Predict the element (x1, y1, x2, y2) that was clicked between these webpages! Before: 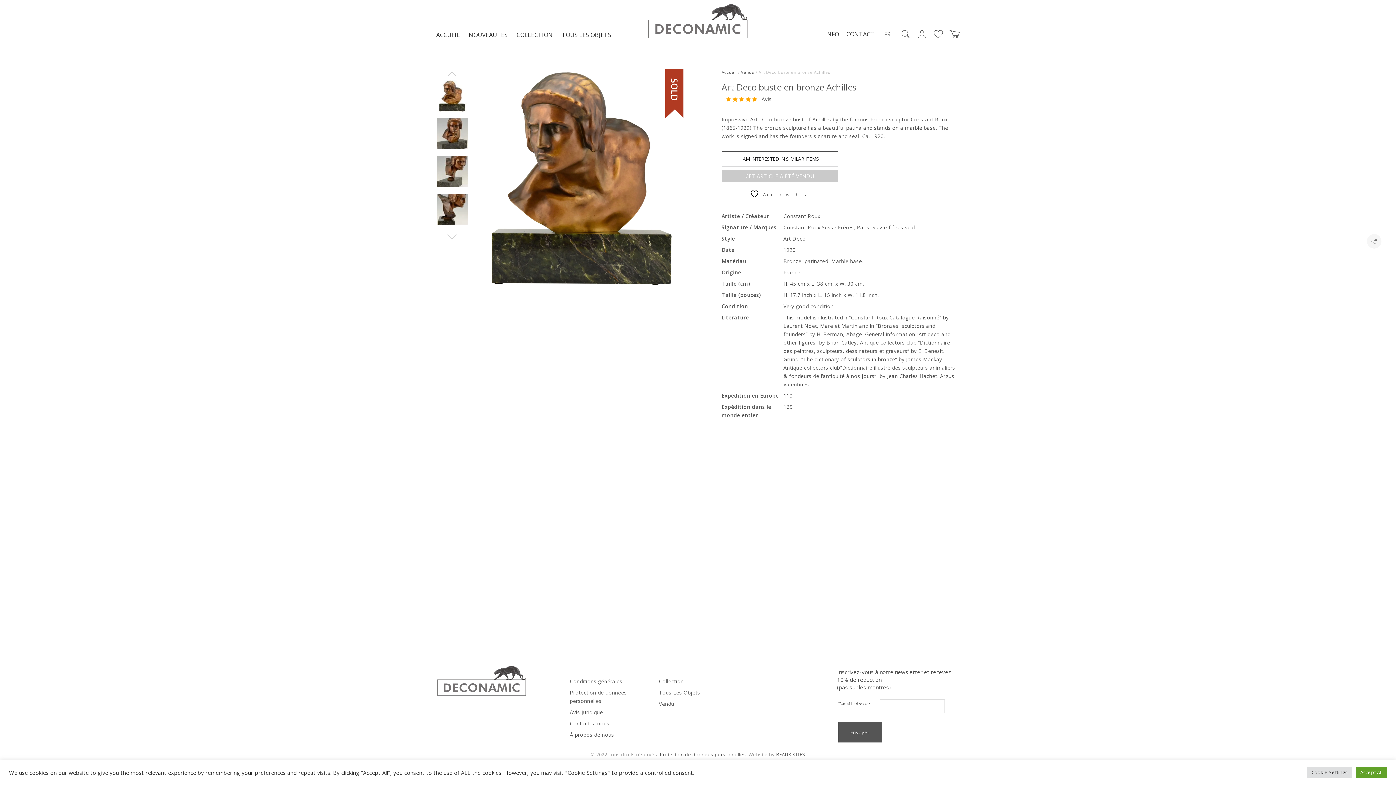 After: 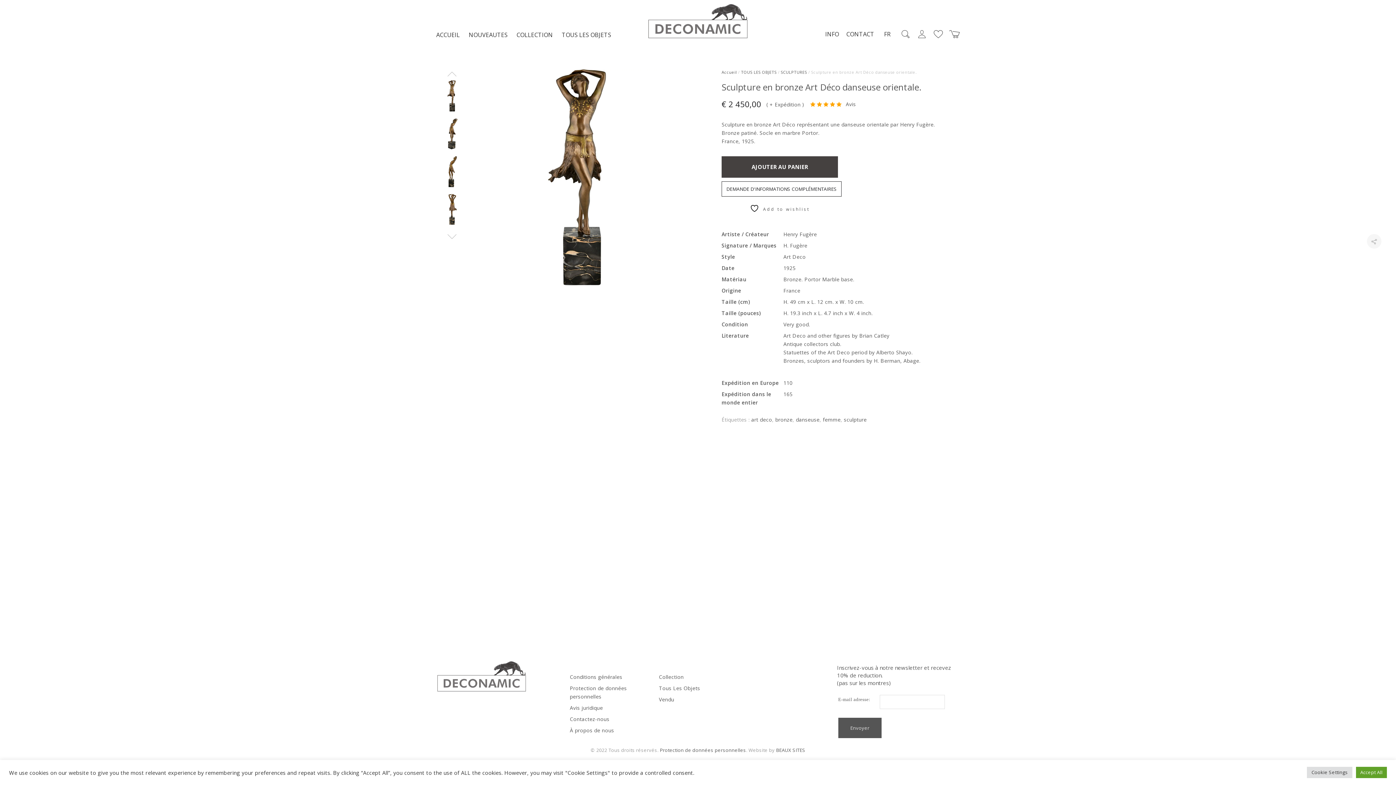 Action: bbox: (438, 479, 557, 598)